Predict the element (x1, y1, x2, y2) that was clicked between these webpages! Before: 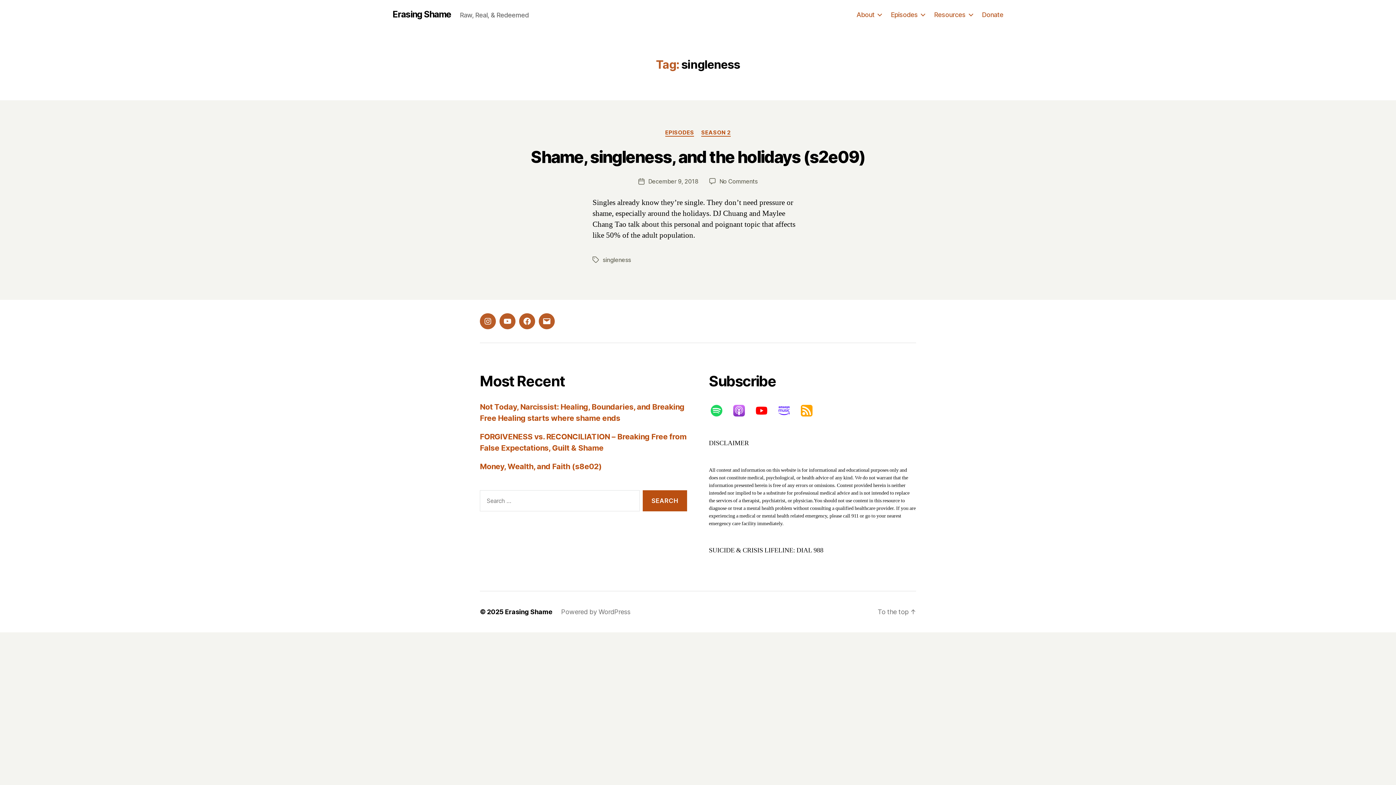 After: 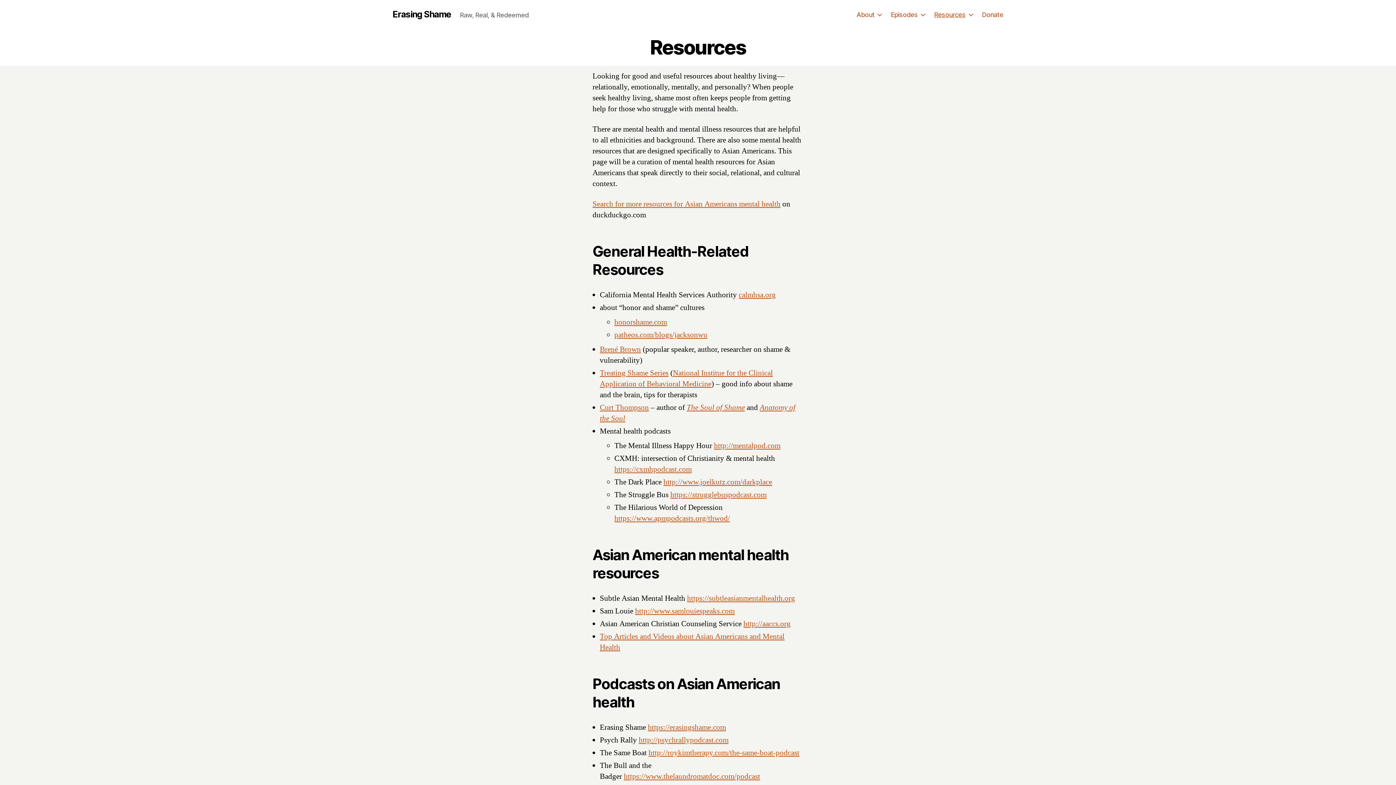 Action: label: Resources bbox: (934, 10, 973, 18)